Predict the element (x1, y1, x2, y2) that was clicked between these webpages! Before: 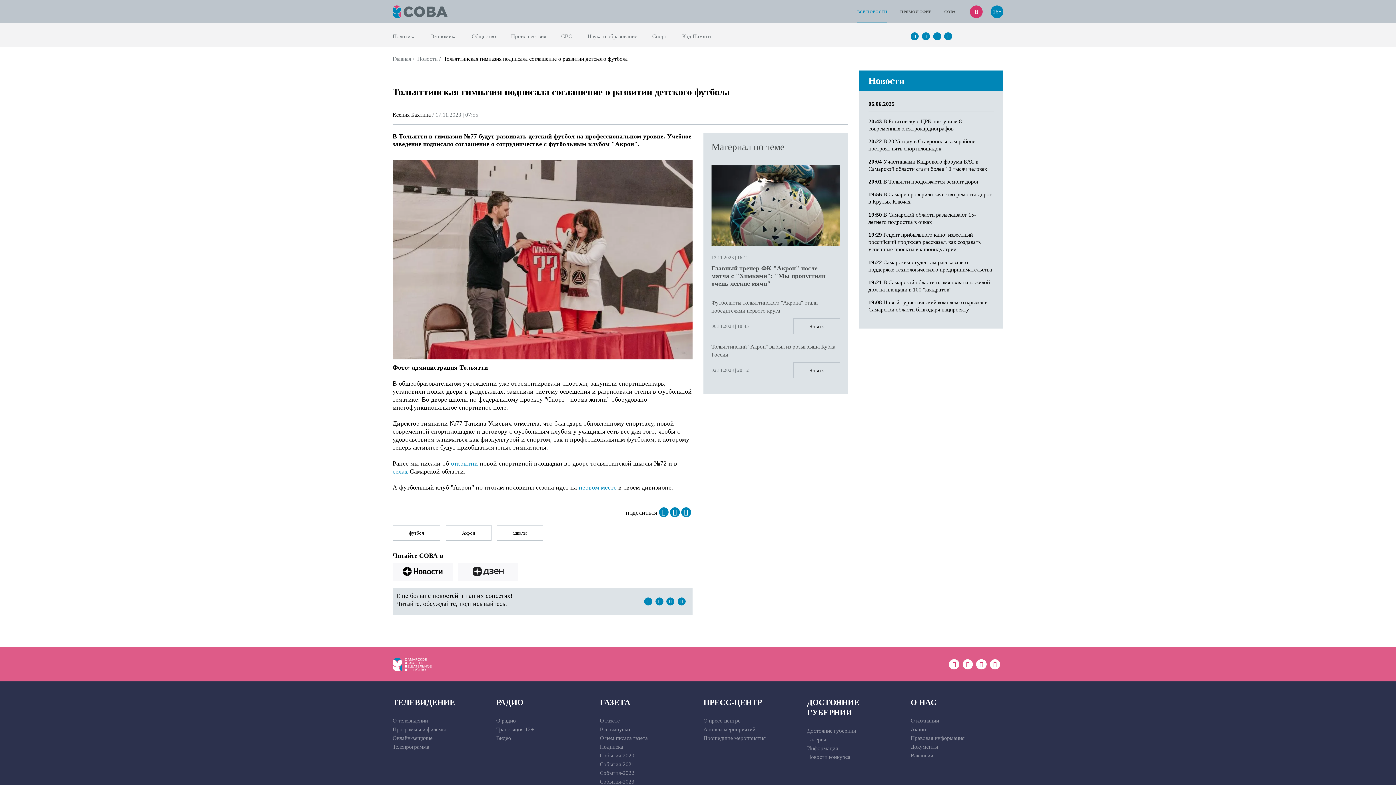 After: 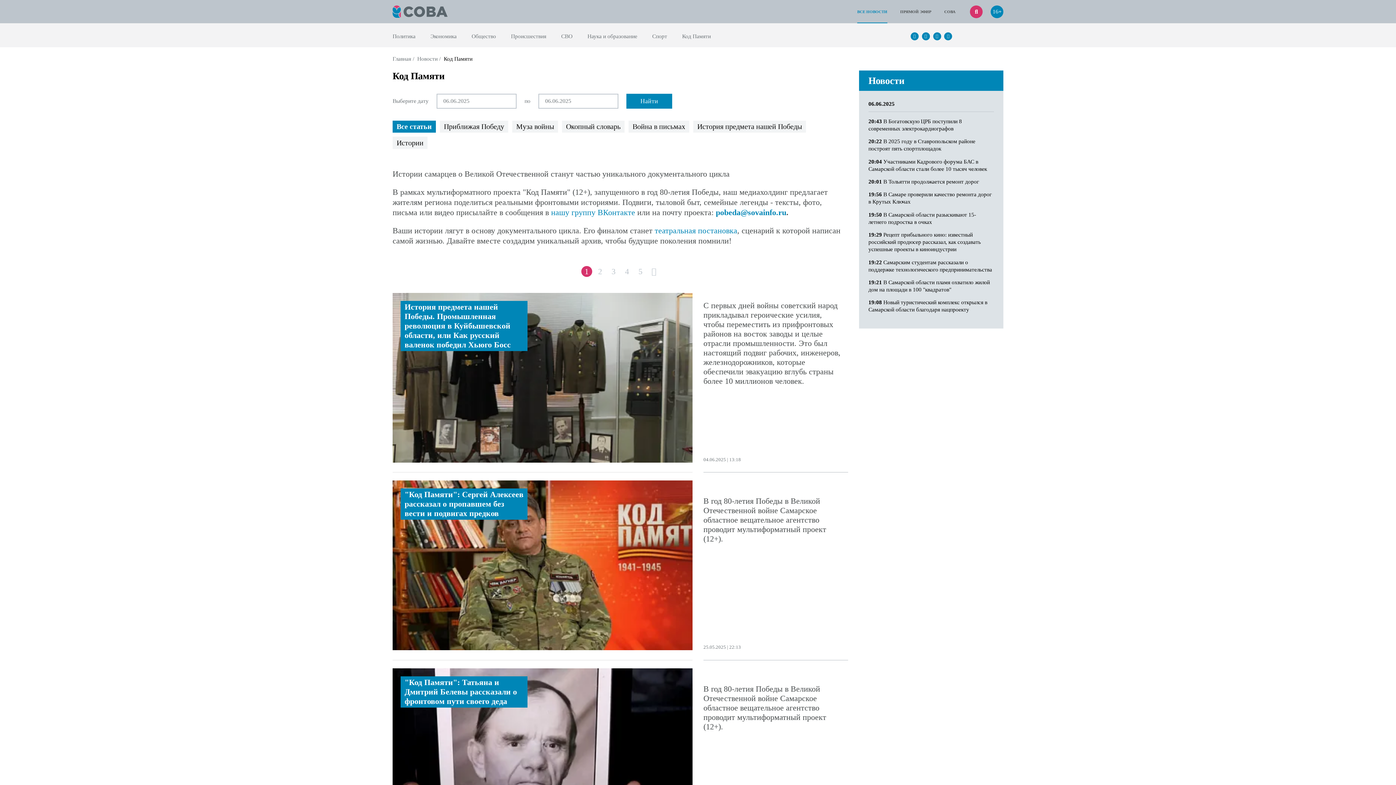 Action: bbox: (682, 25, 711, 47) label: Код Памяти